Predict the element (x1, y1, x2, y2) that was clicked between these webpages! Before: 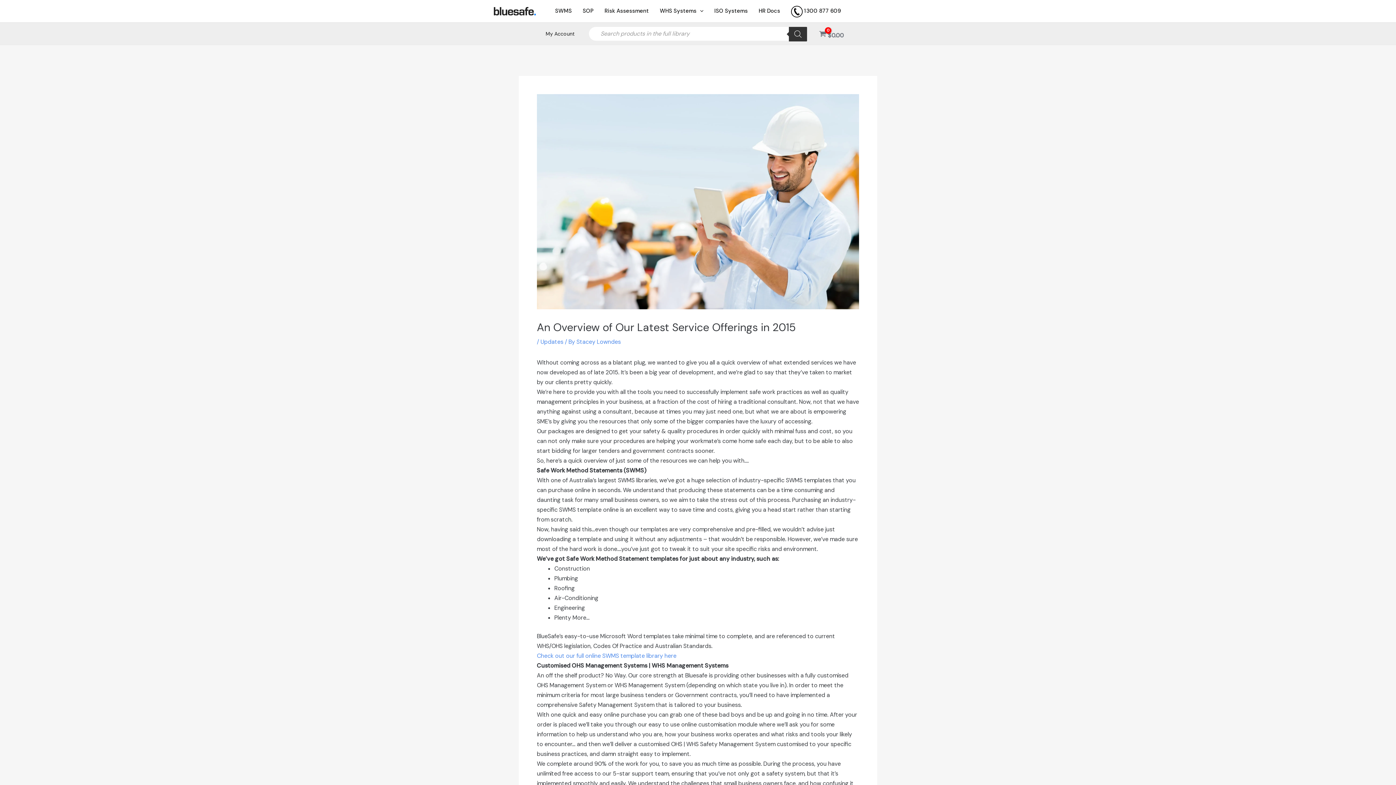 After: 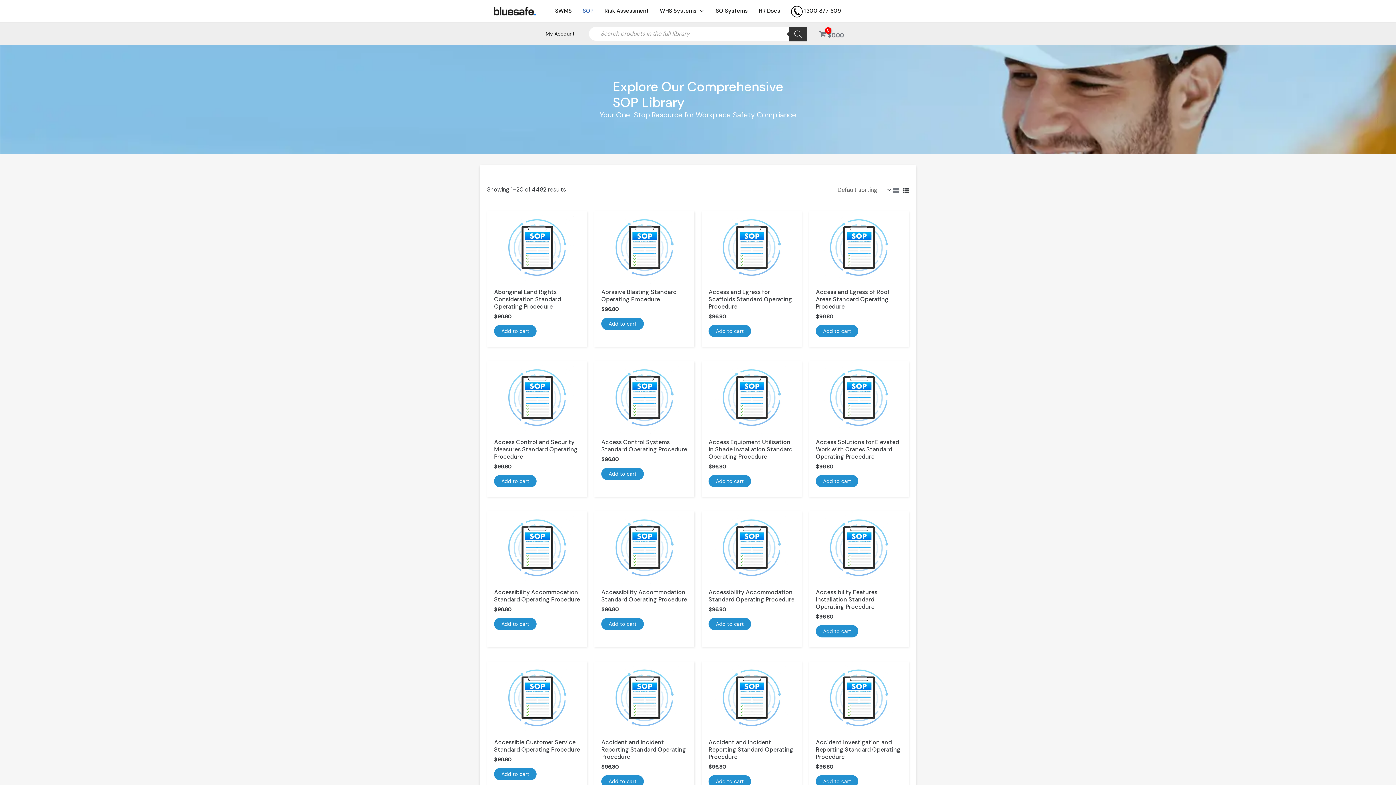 Action: label: SOP bbox: (577, 0, 599, 21)